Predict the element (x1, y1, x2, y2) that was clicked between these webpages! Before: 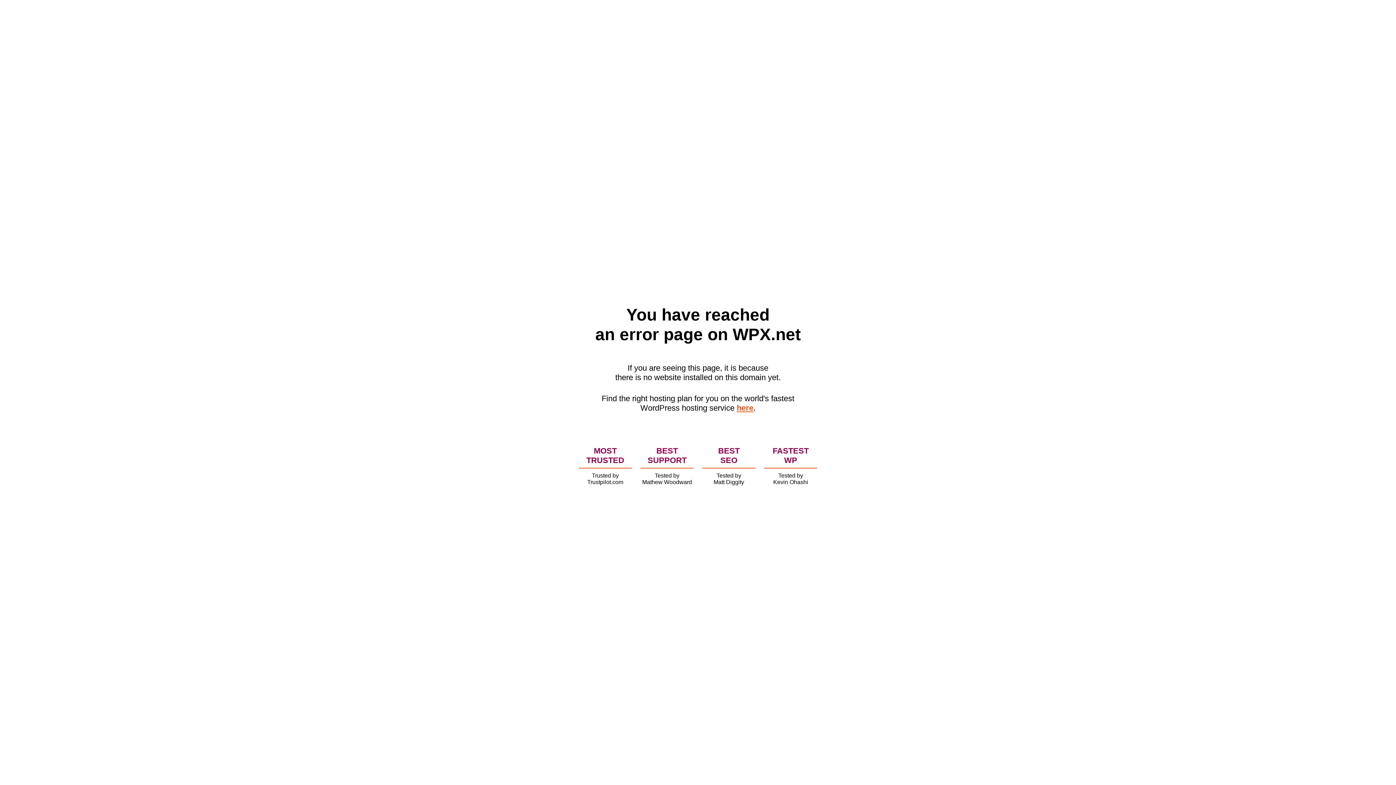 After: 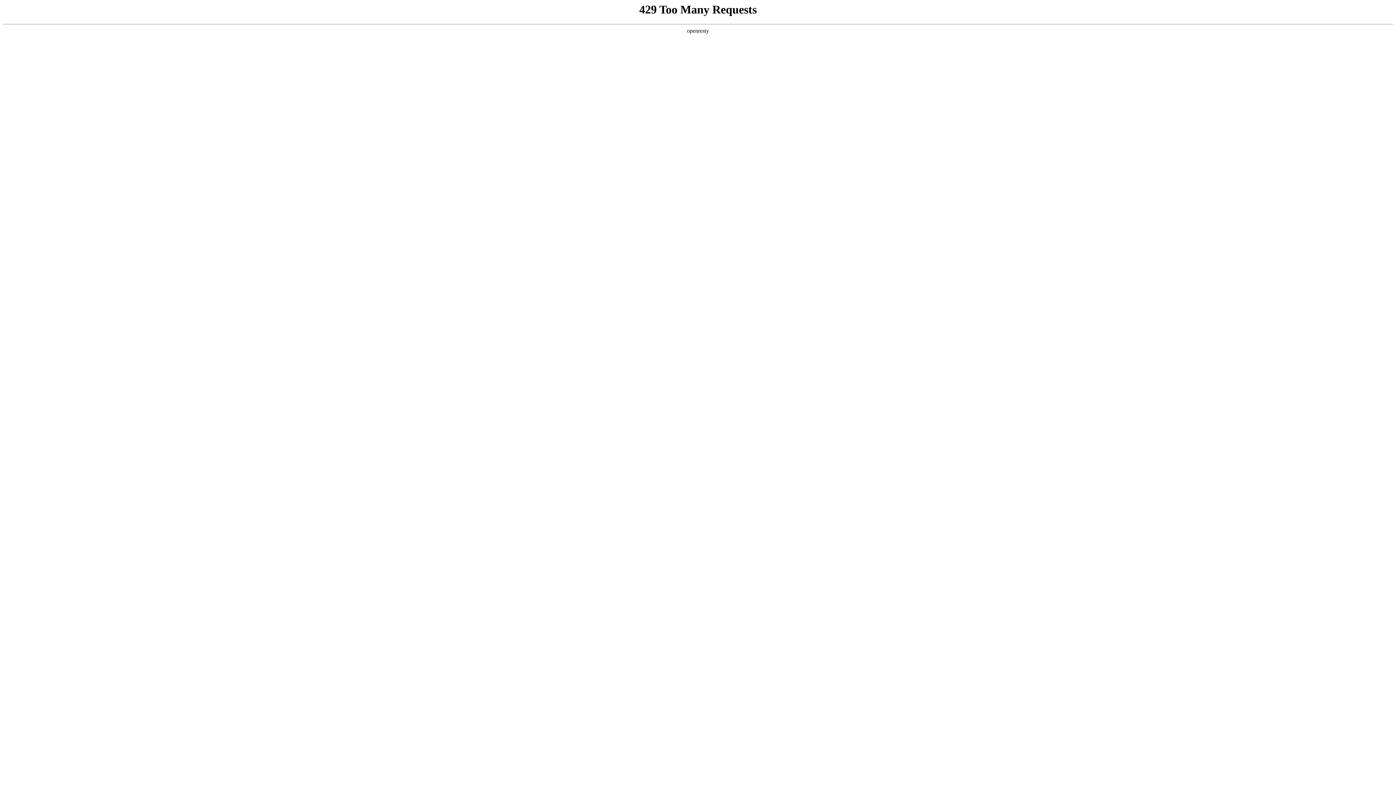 Action: bbox: (736, 403, 753, 412) label: here